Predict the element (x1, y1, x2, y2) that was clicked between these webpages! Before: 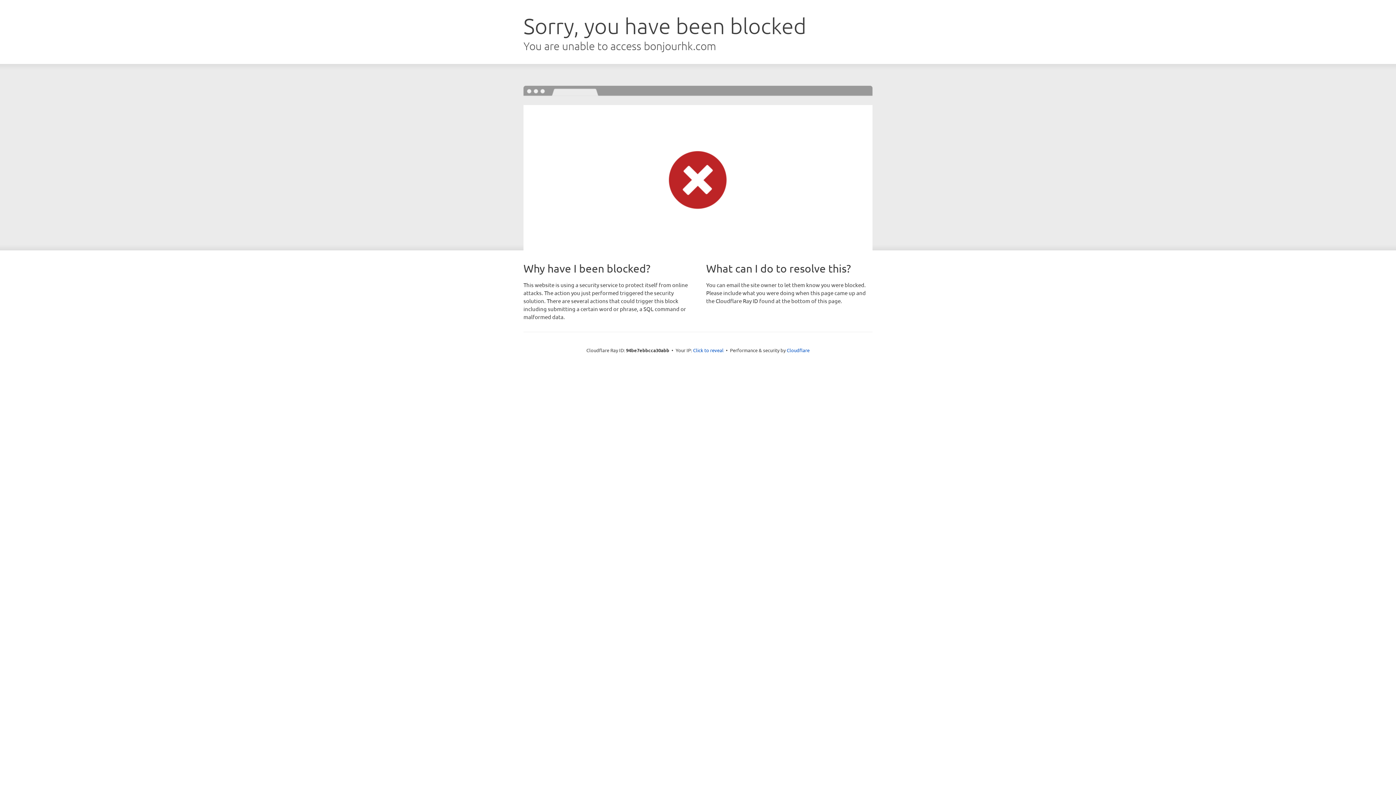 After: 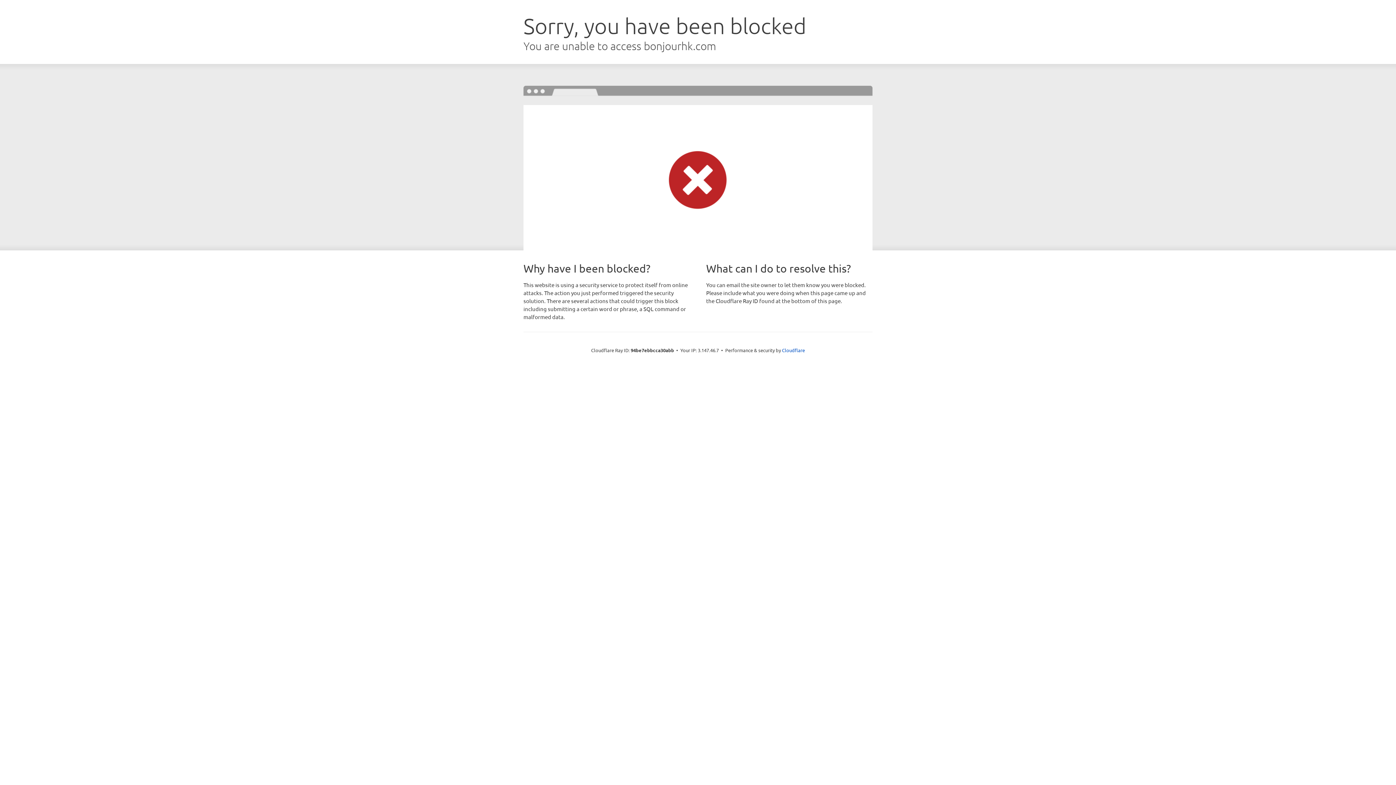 Action: bbox: (693, 346, 723, 353) label: Click to reveal